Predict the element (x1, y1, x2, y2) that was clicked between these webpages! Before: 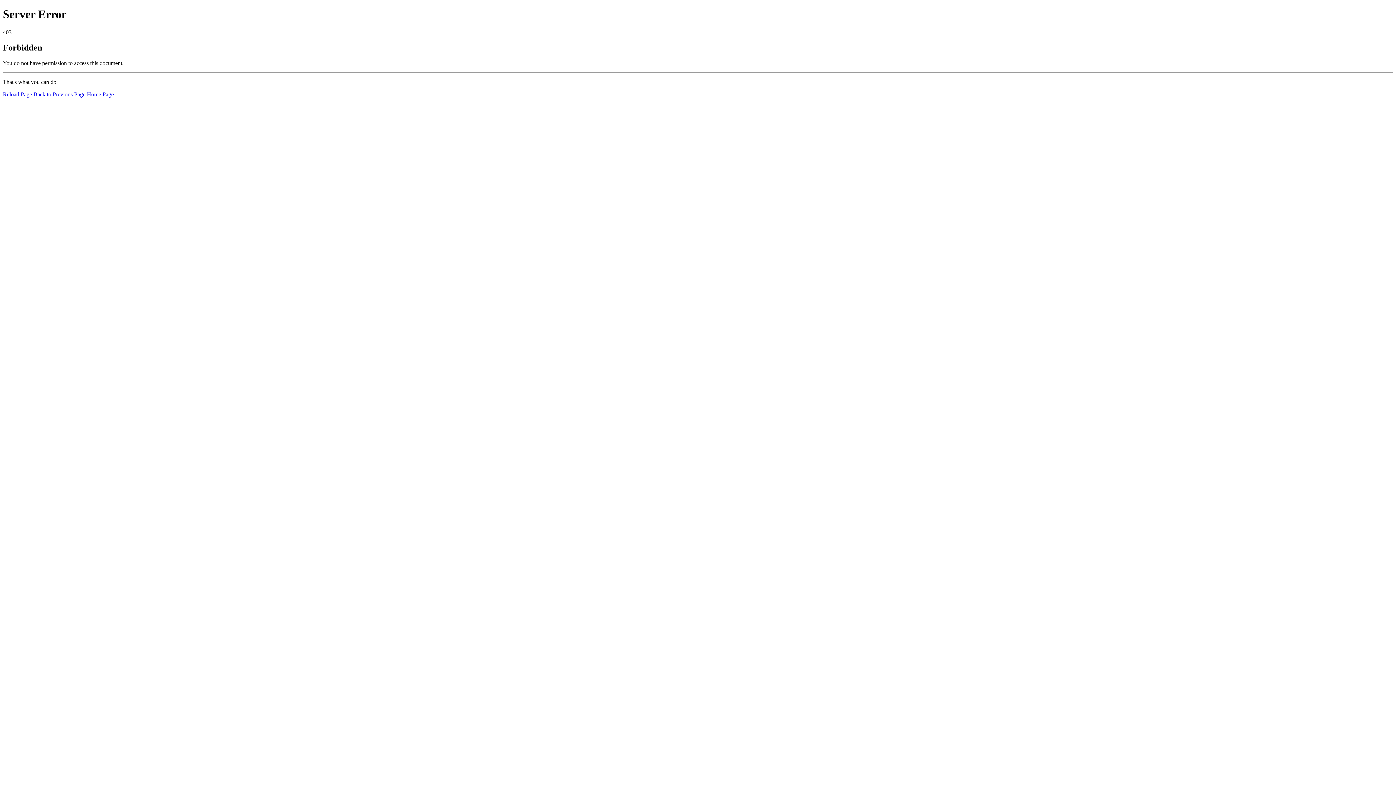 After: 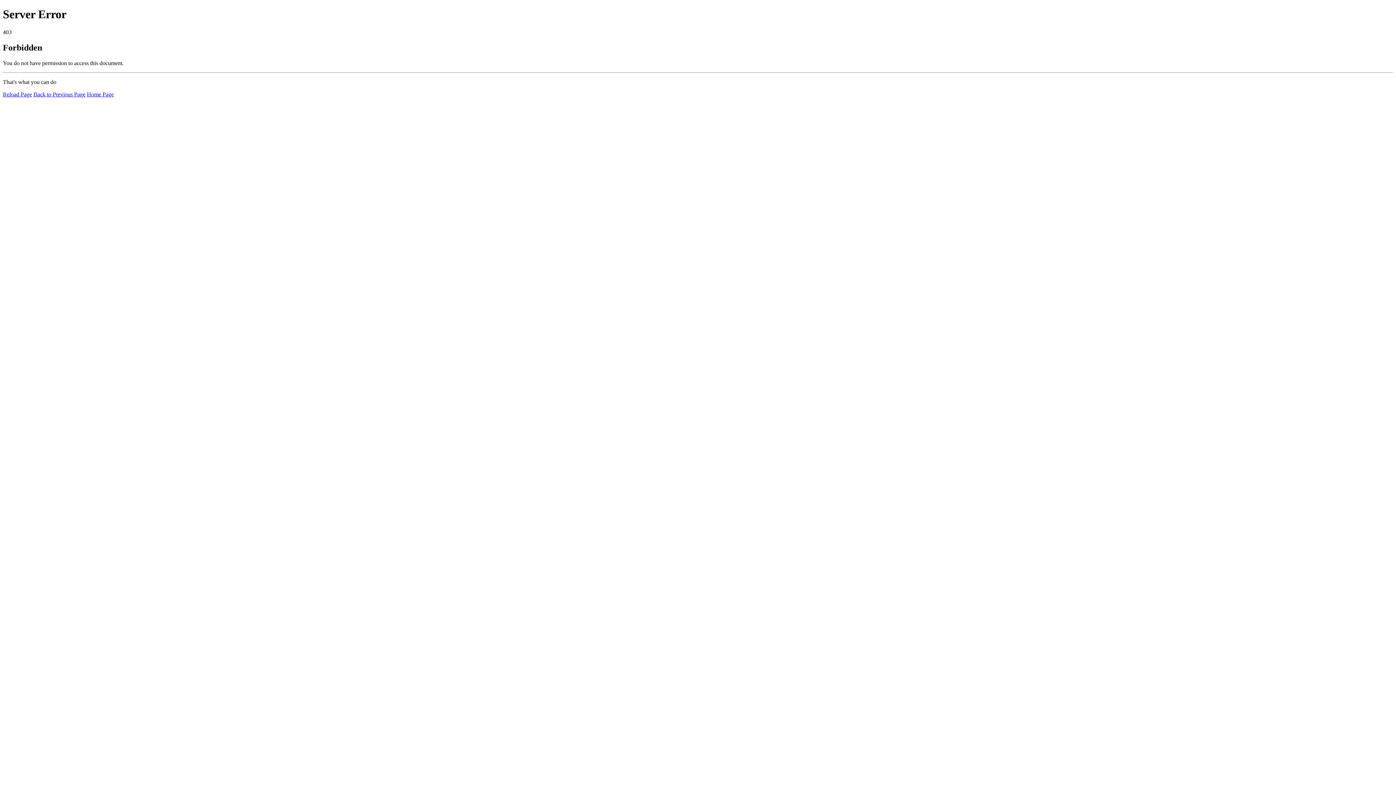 Action: bbox: (86, 91, 113, 97) label: Home Page